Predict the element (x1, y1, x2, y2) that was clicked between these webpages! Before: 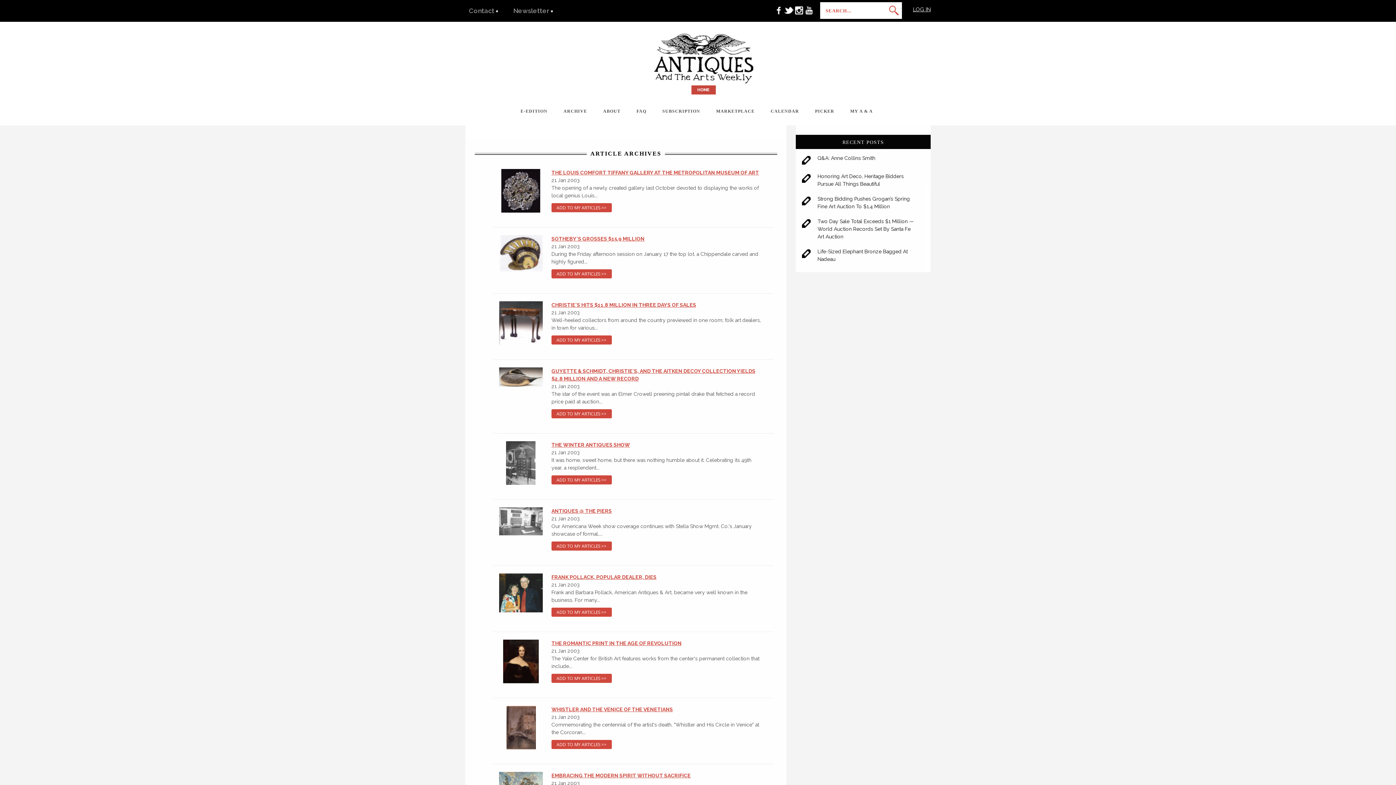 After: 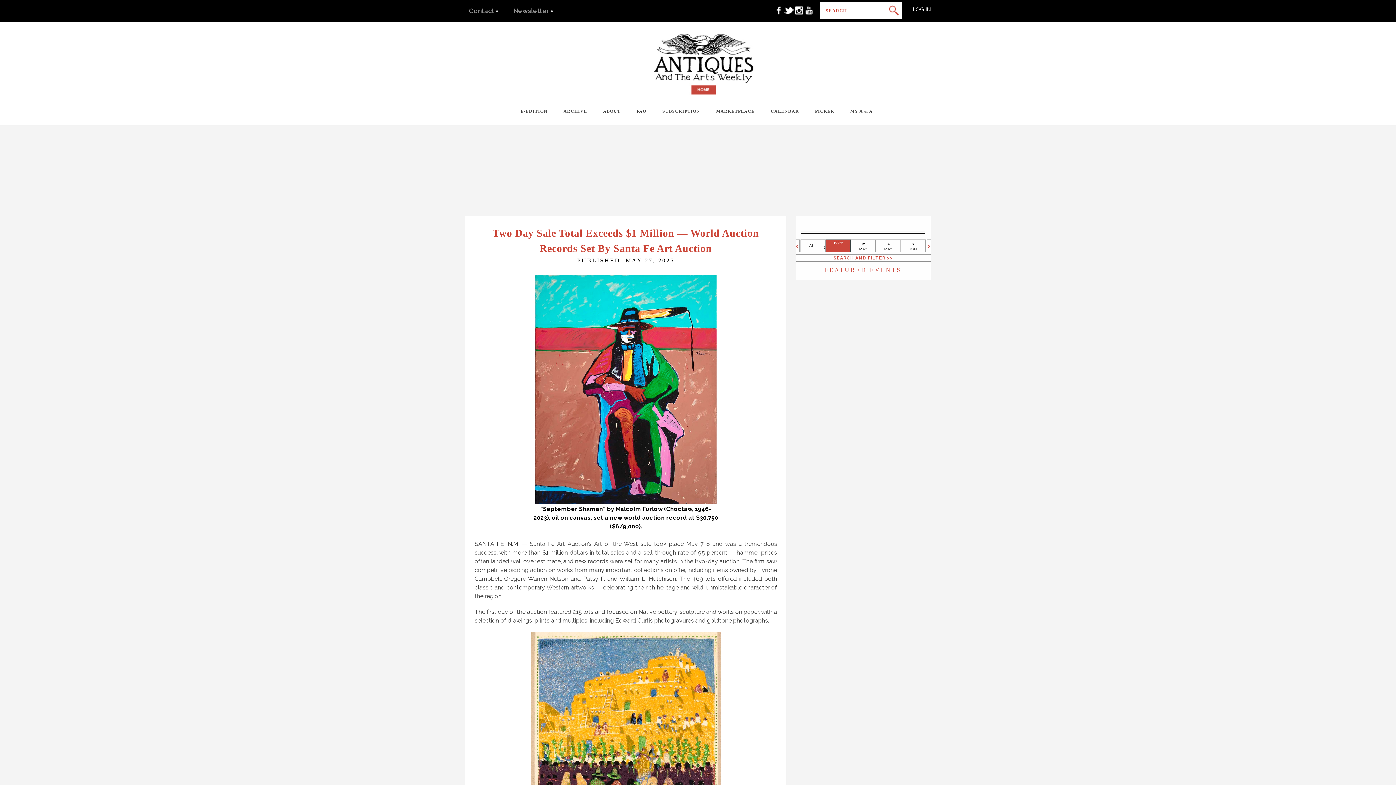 Action: bbox: (817, 218, 914, 239) label: Two Day Sale Total Exceeds $1 Million — World Auction Records Set By Santa Fe Art Auction